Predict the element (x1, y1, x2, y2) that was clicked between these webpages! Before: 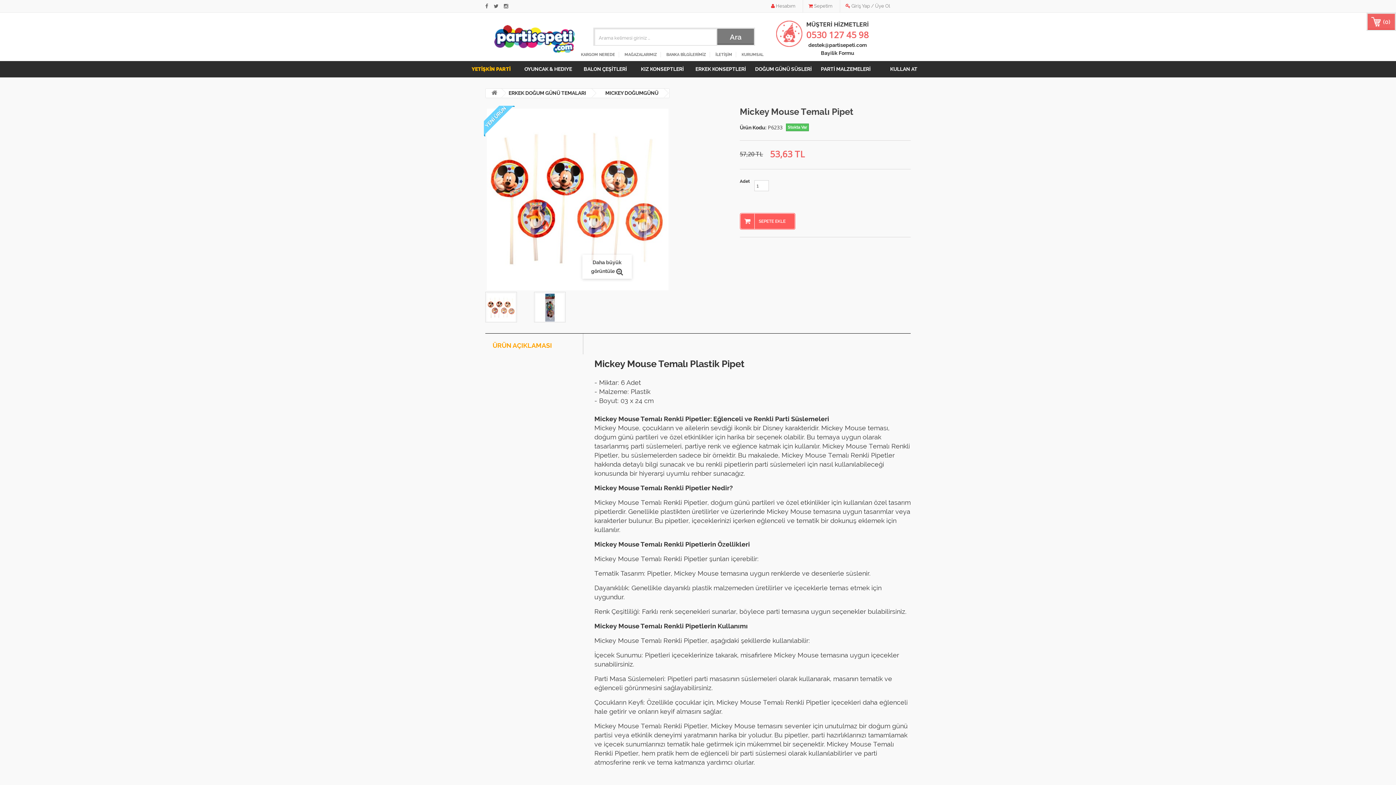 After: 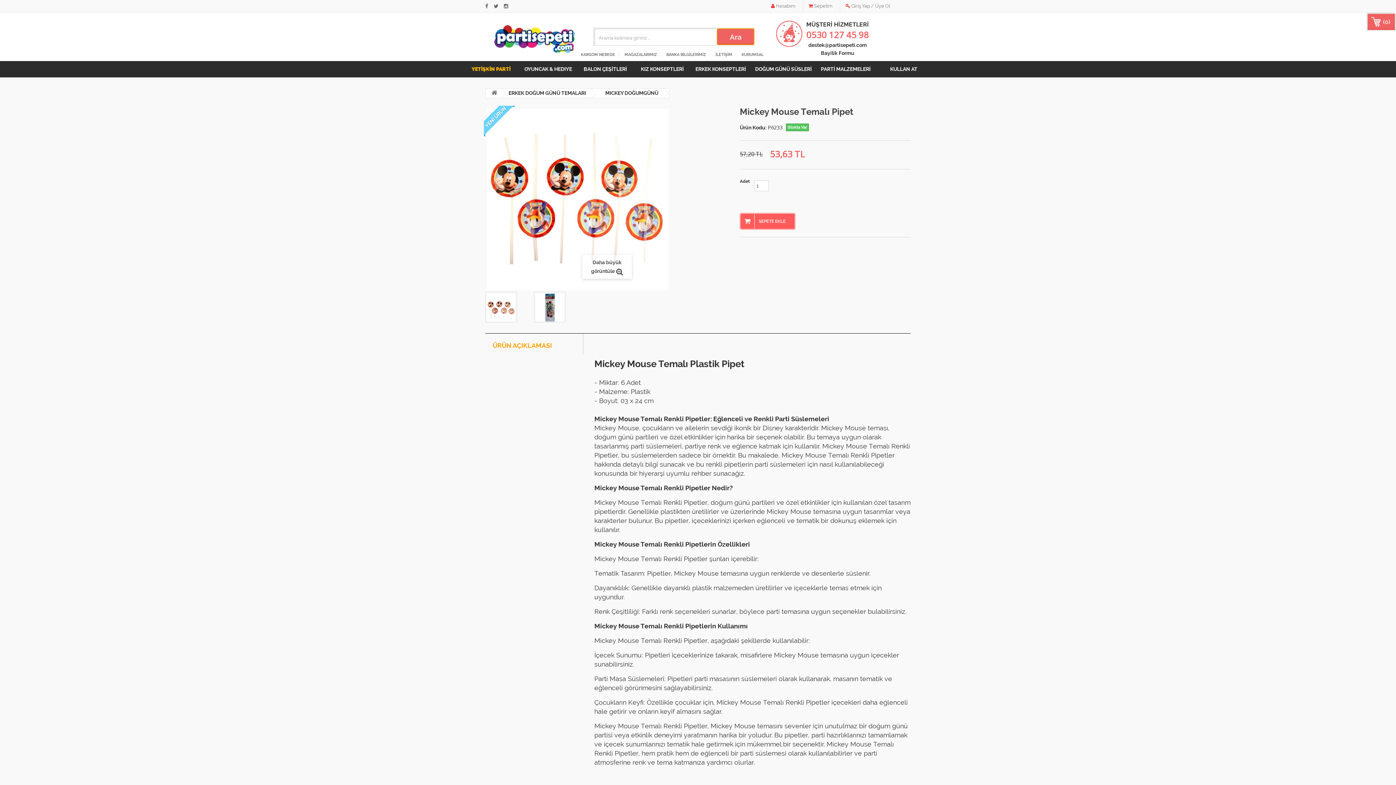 Action: label: Ara bbox: (717, 28, 754, 44)